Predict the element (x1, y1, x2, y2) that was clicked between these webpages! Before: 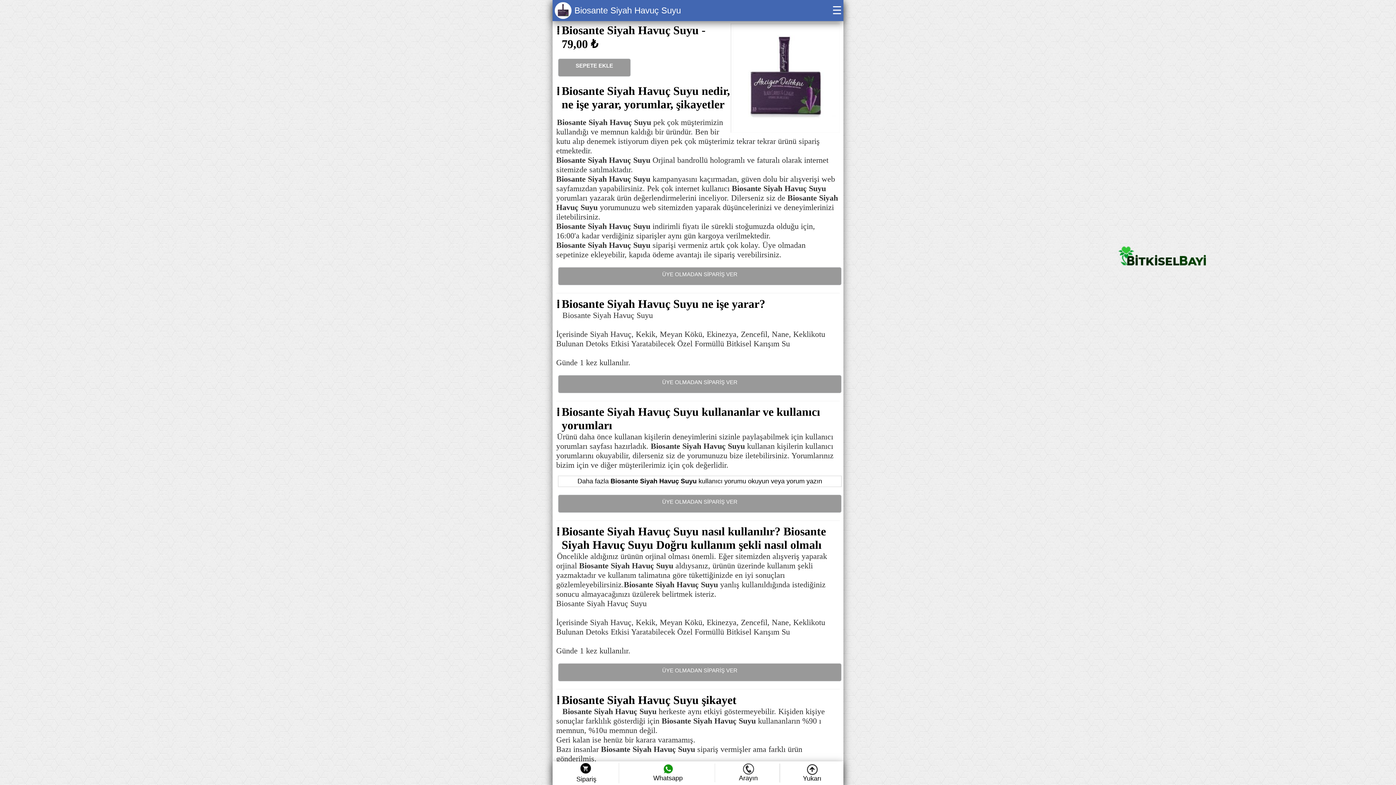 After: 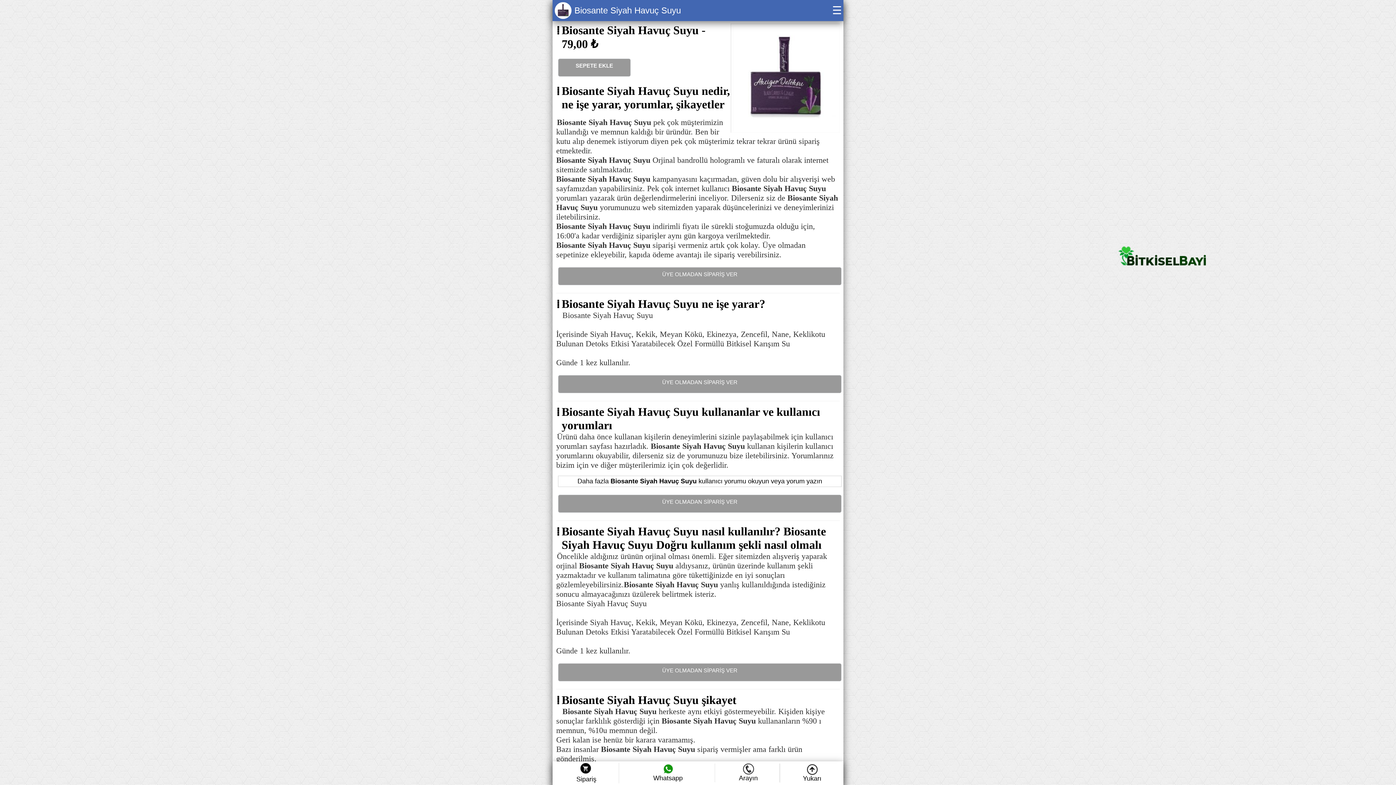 Action: bbox: (574, 5, 681, 15) label: Biosante Siyah Havuç Suyu